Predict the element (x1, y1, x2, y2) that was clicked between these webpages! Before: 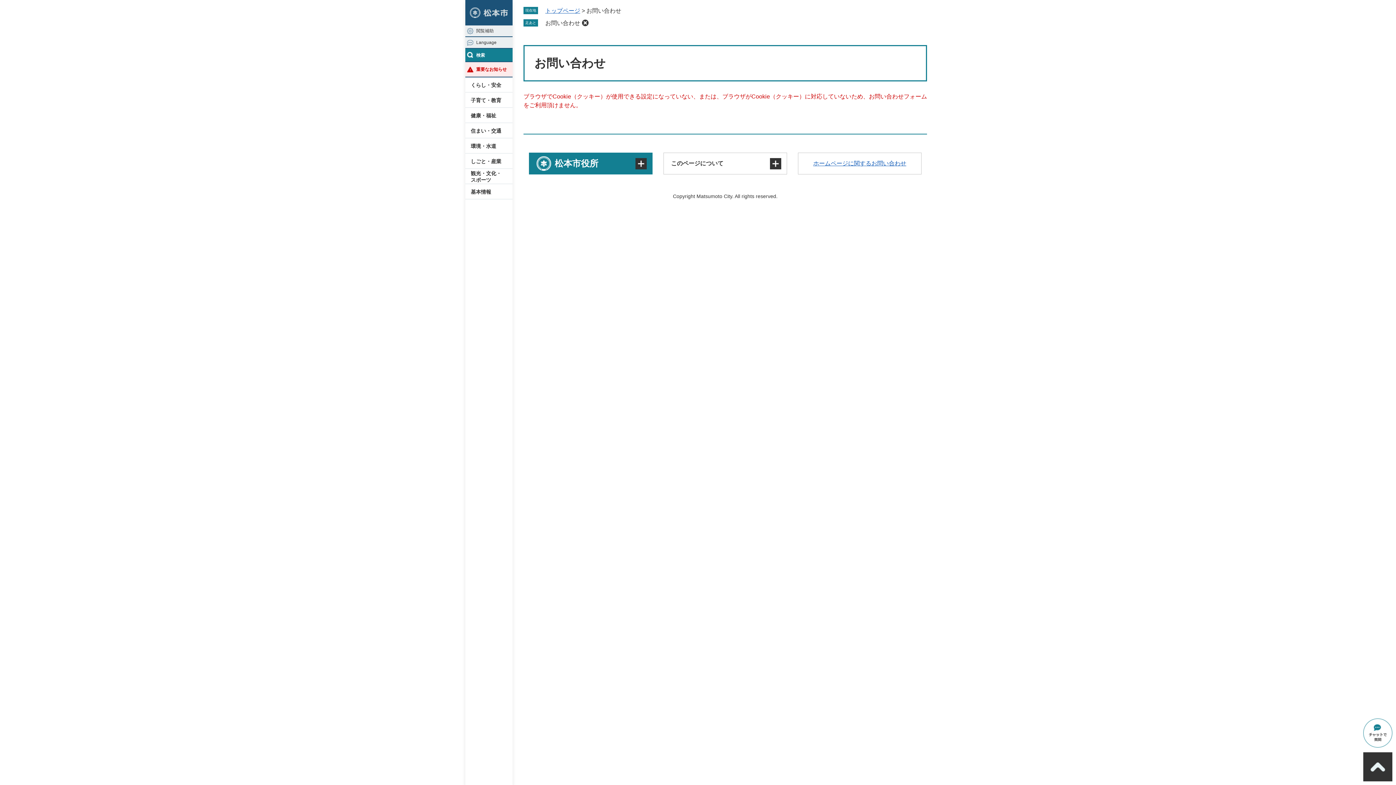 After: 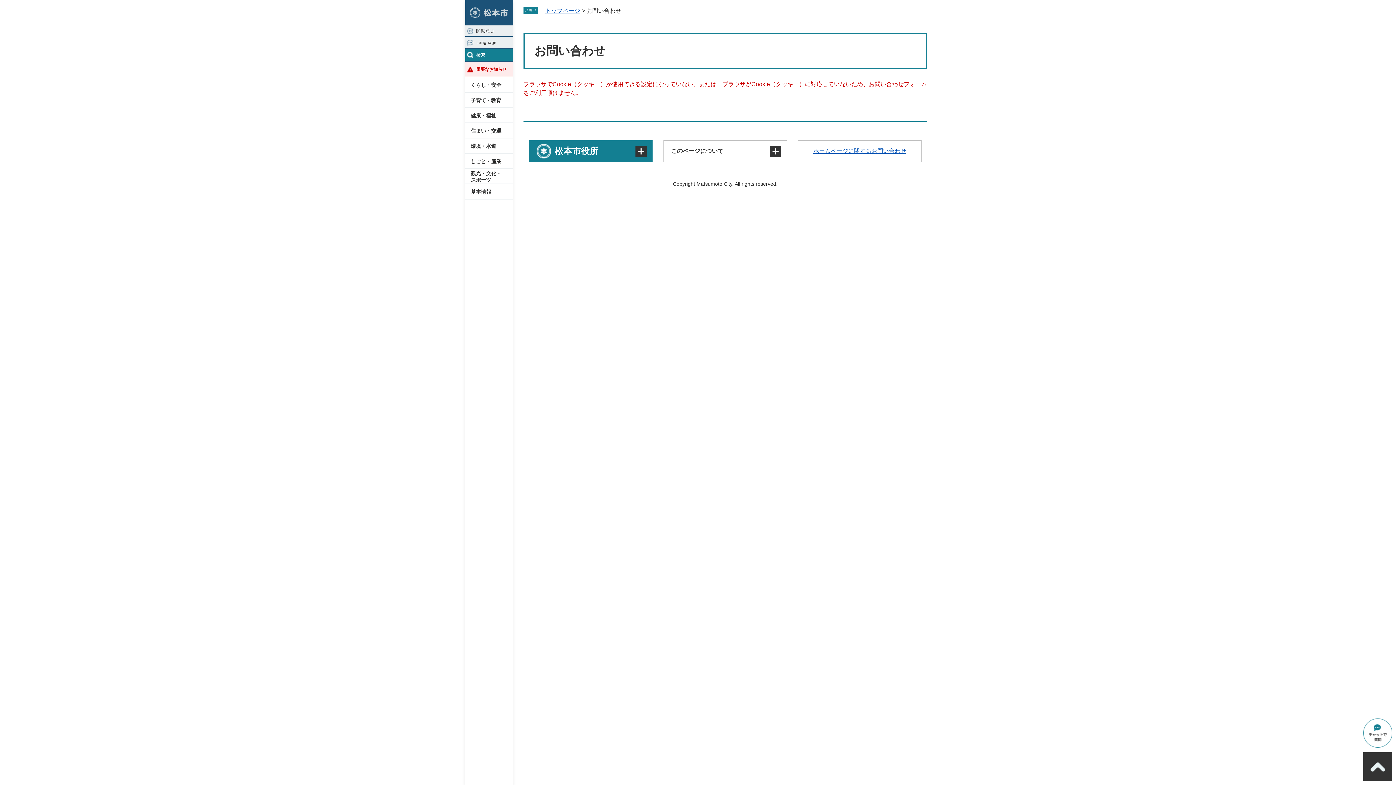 Action: bbox: (582, 19, 588, 26) label: 削除